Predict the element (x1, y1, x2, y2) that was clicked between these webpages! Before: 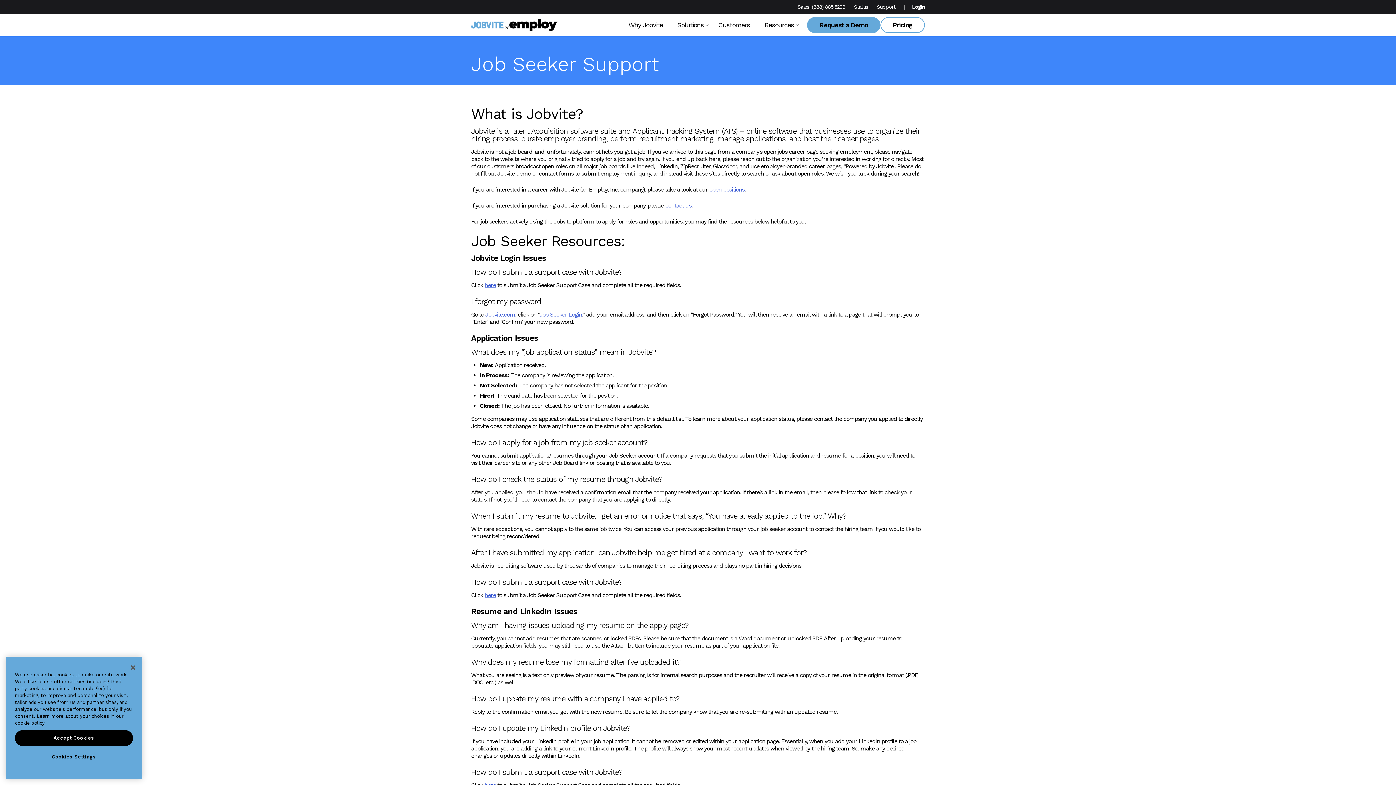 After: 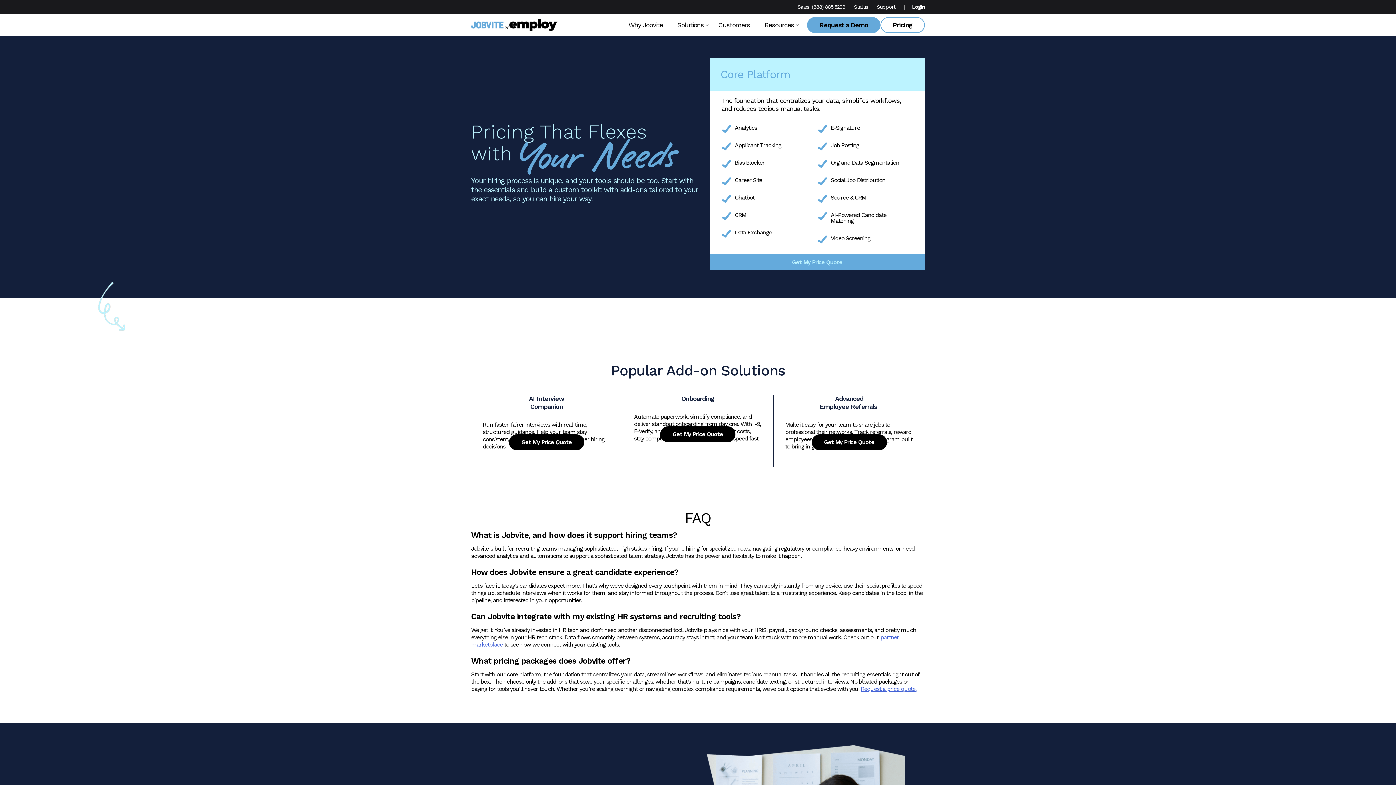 Action: label: Pricing bbox: (880, 17, 925, 33)